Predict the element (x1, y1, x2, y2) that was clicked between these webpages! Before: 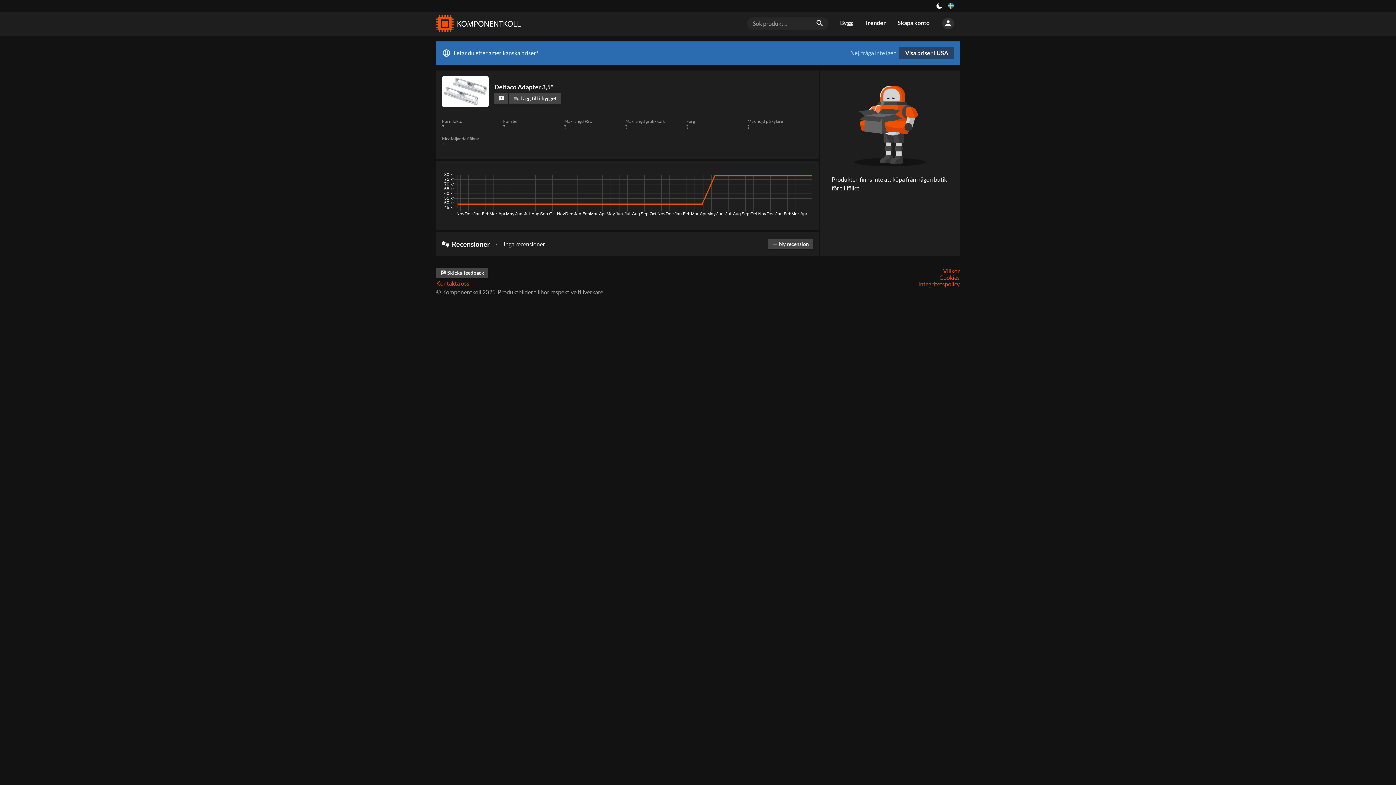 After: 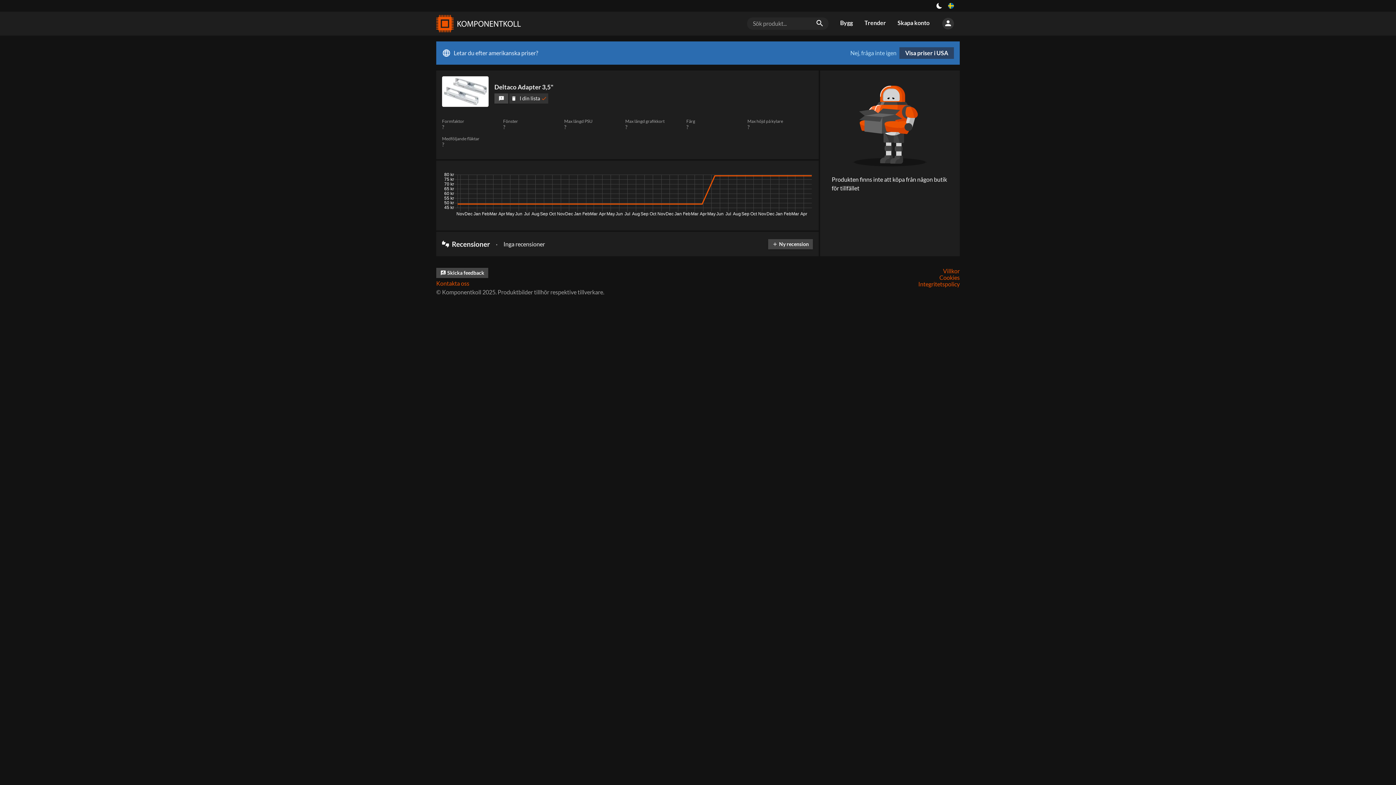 Action: label: playlist_add Lägg till i bygget bbox: (509, 93, 560, 103)